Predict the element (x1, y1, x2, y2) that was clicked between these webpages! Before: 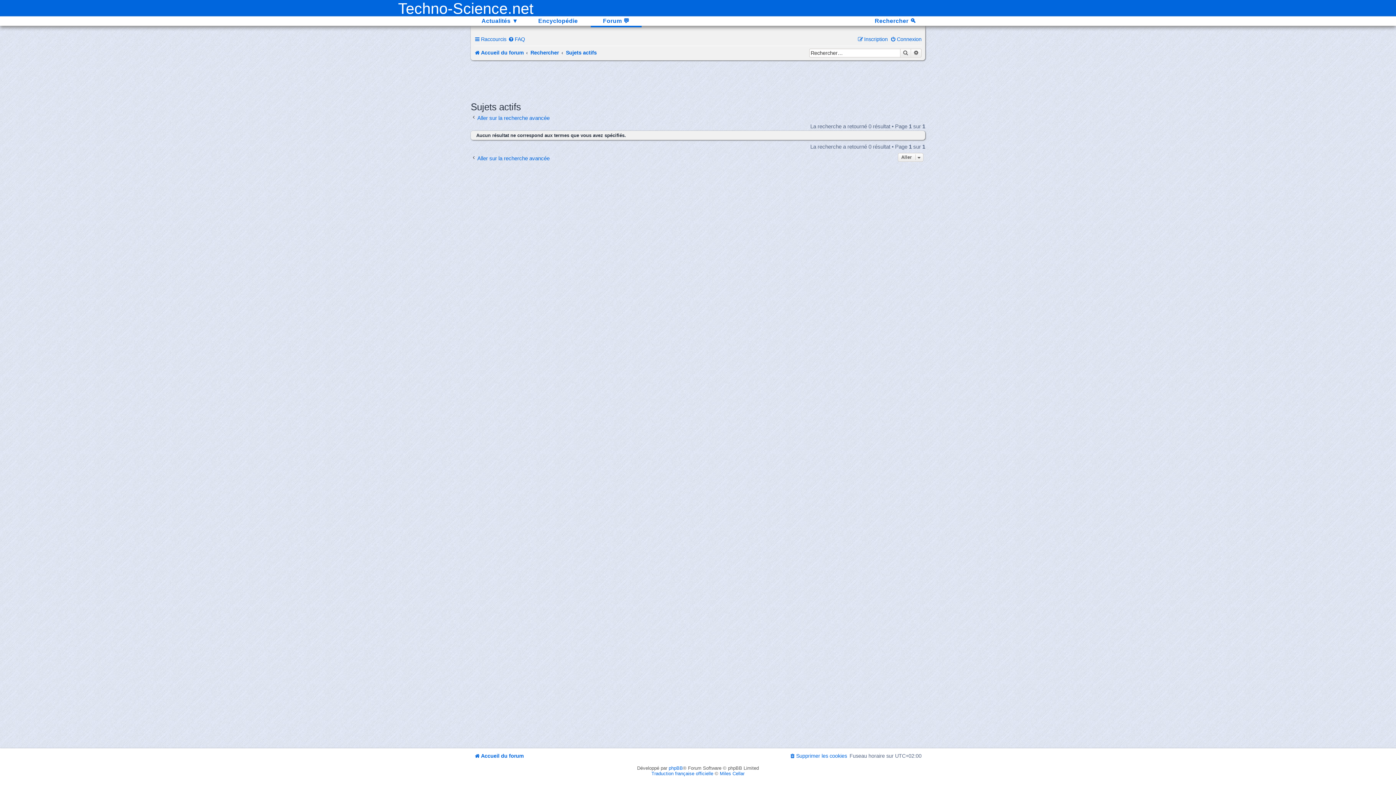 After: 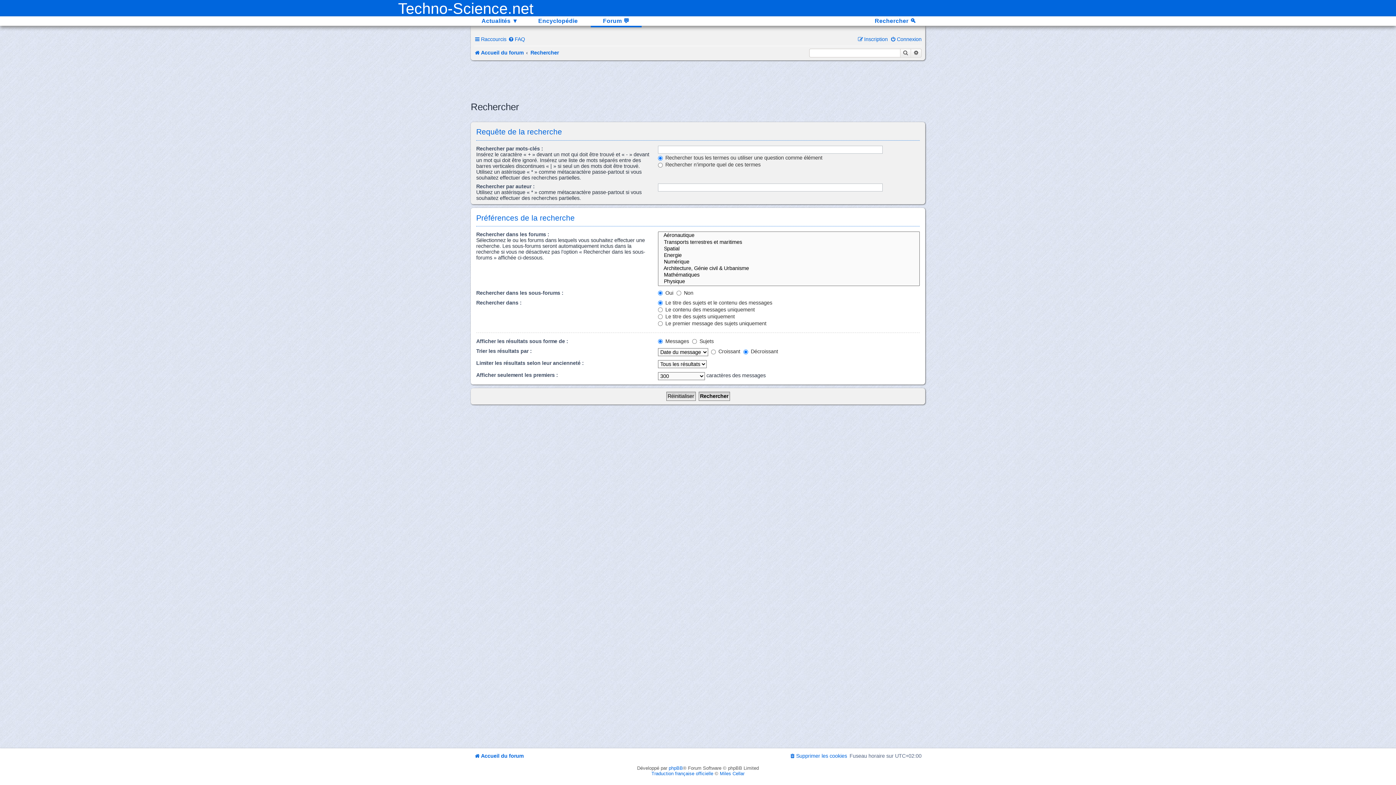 Action: label: Rechercher bbox: (530, 49, 559, 55)